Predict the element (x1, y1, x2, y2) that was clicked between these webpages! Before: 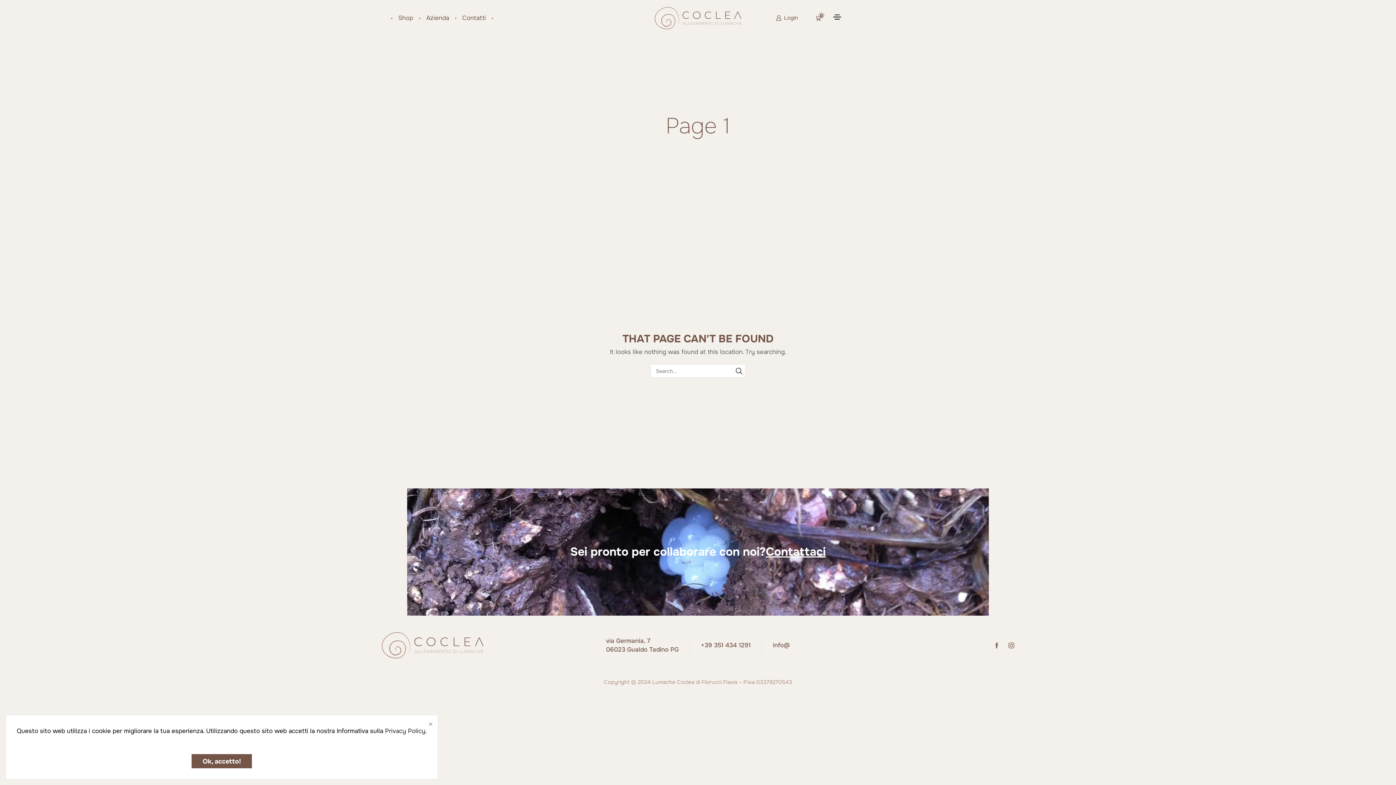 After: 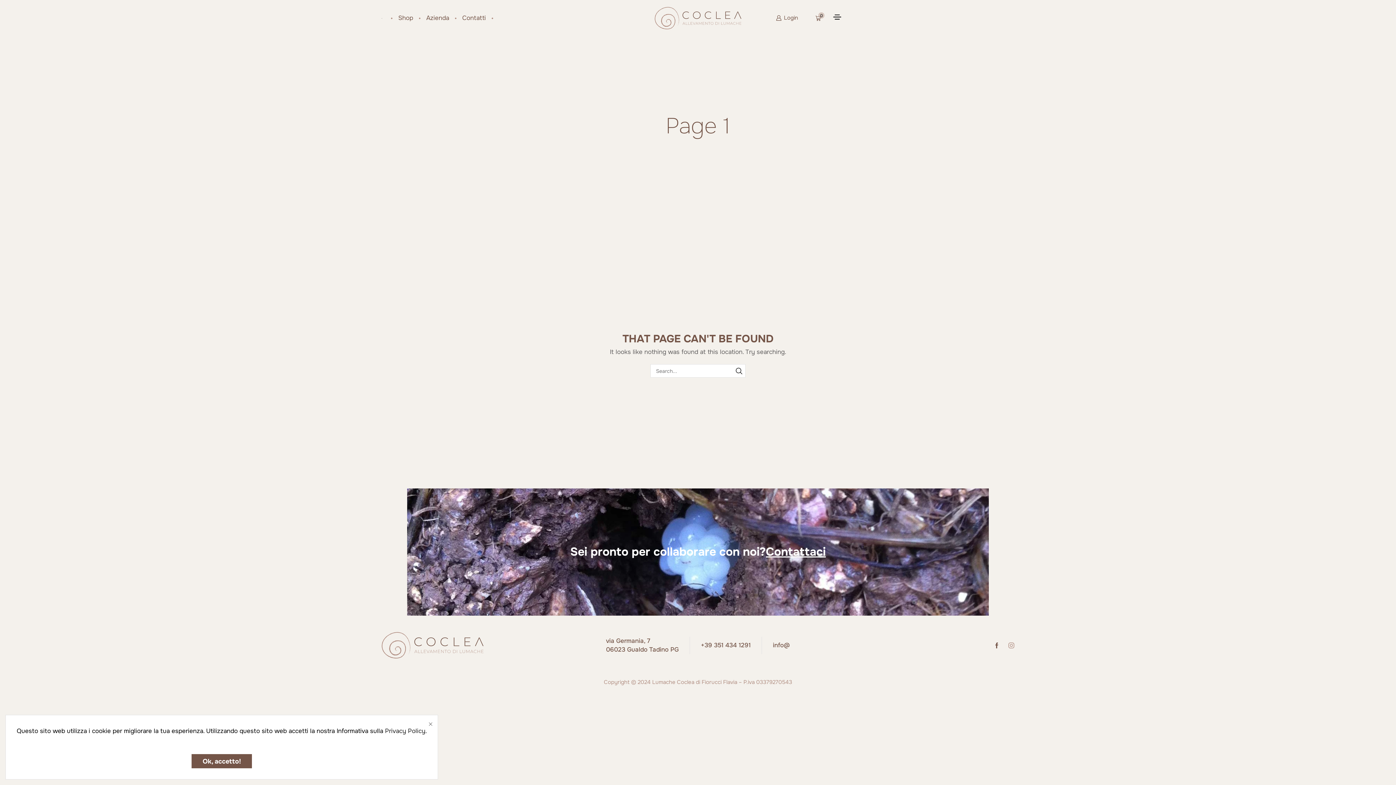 Action: bbox: (1008, 642, 1014, 648) label: Instagram